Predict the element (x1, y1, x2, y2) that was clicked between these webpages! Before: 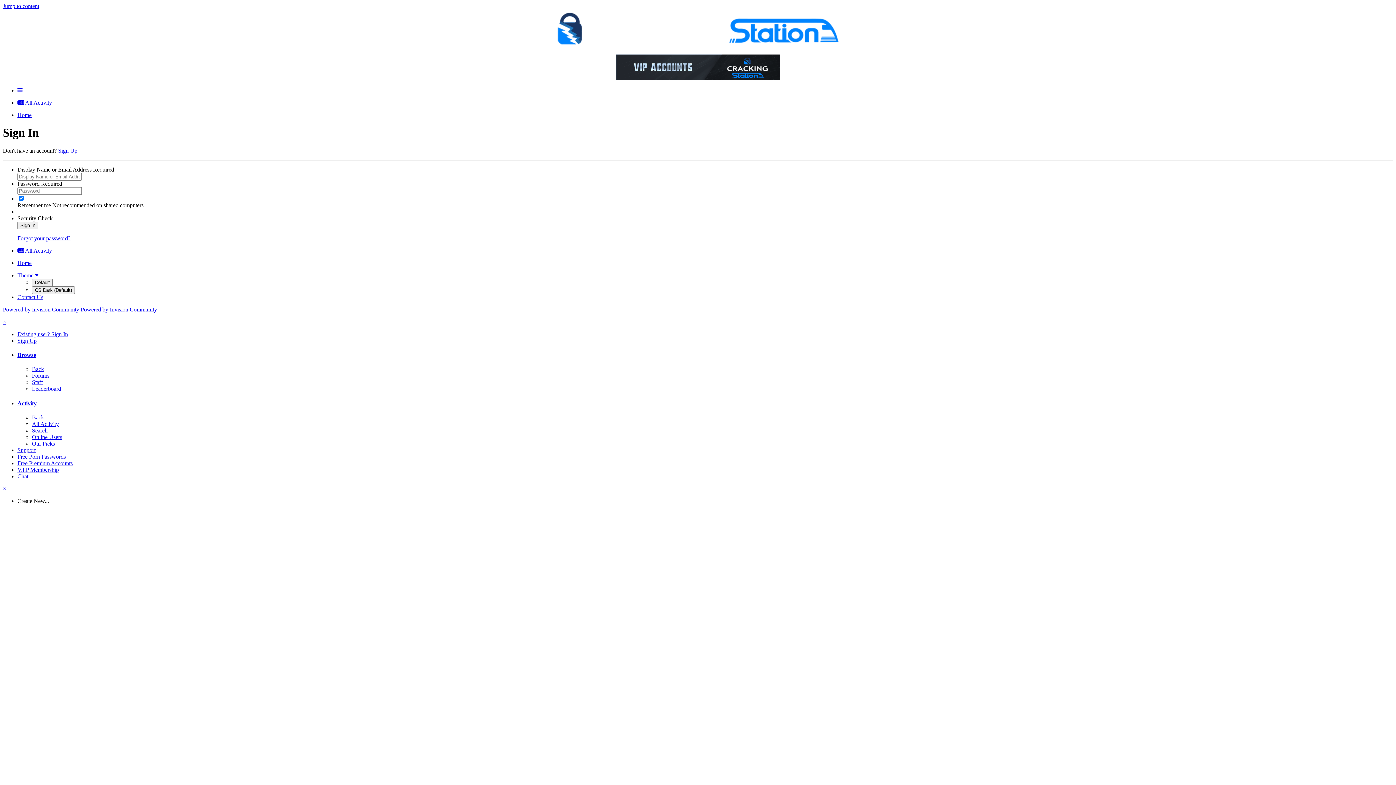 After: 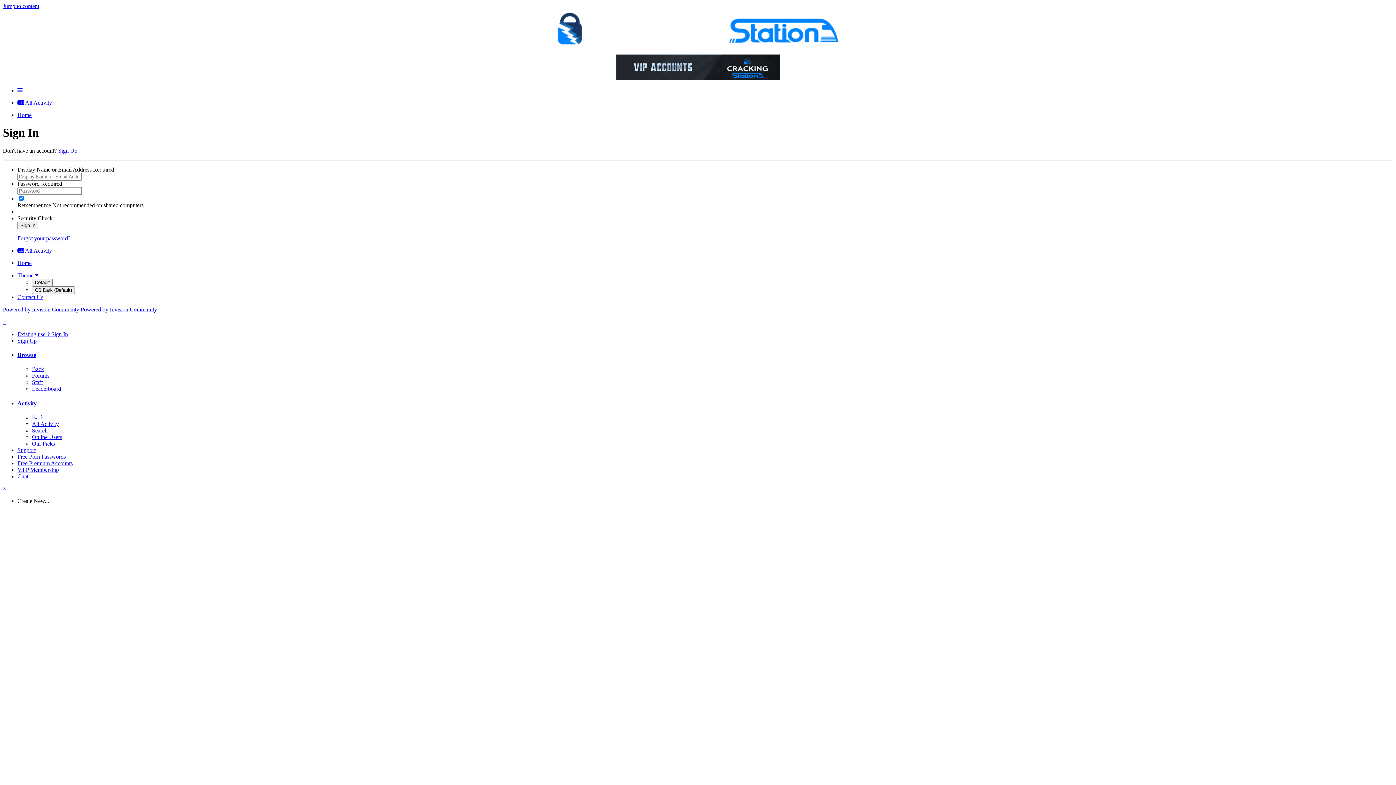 Action: label: Jump to content bbox: (2, 2, 39, 9)